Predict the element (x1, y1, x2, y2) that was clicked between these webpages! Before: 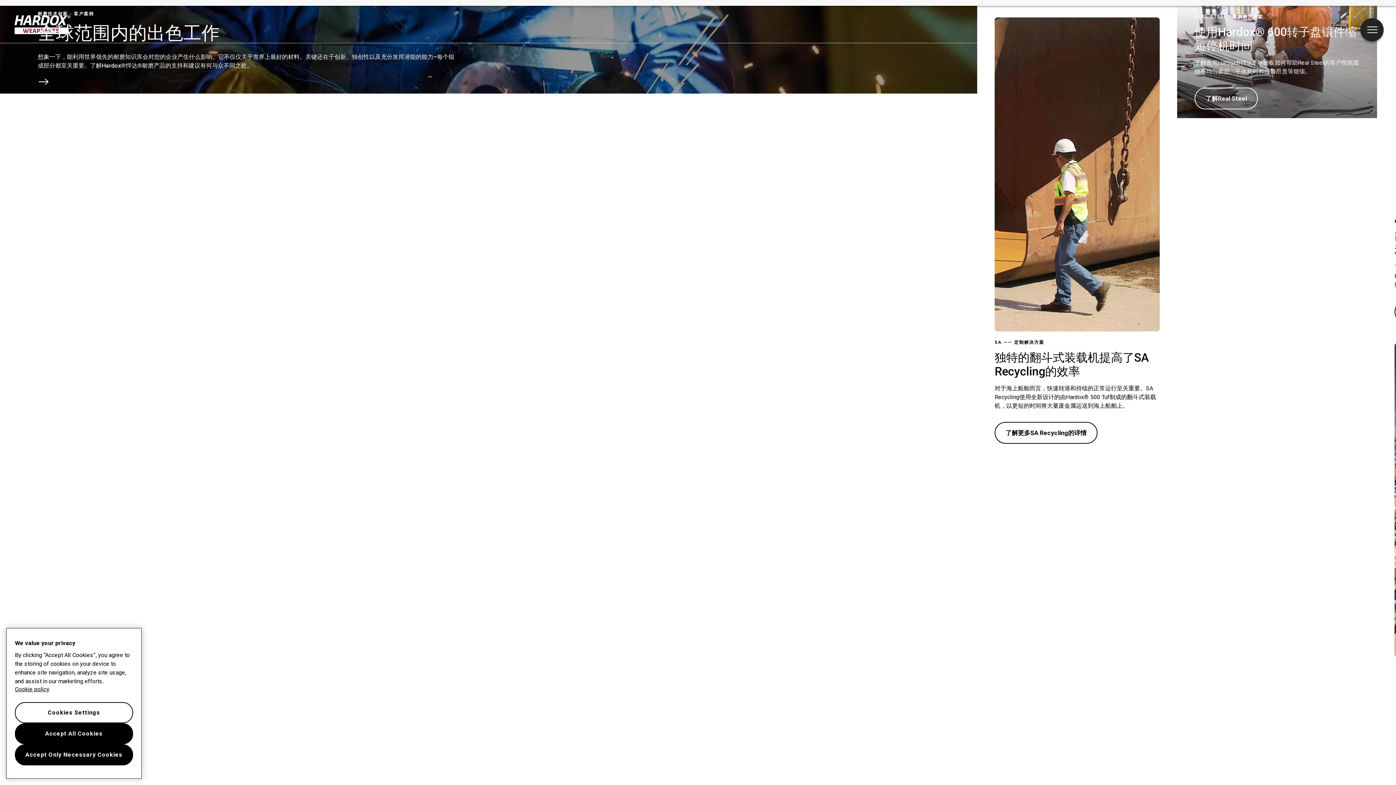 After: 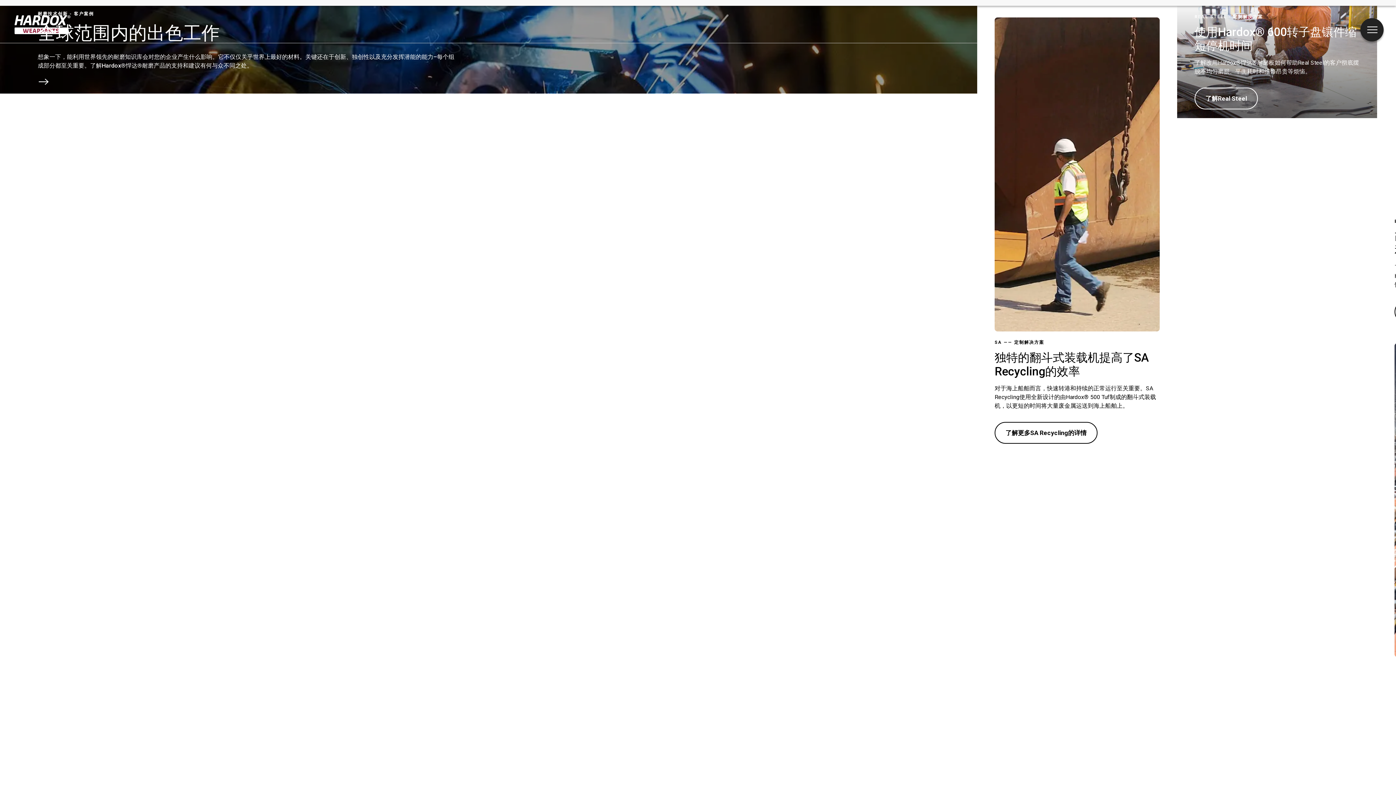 Action: label: Accept Only Necessary Cookies bbox: (14, 744, 133, 765)